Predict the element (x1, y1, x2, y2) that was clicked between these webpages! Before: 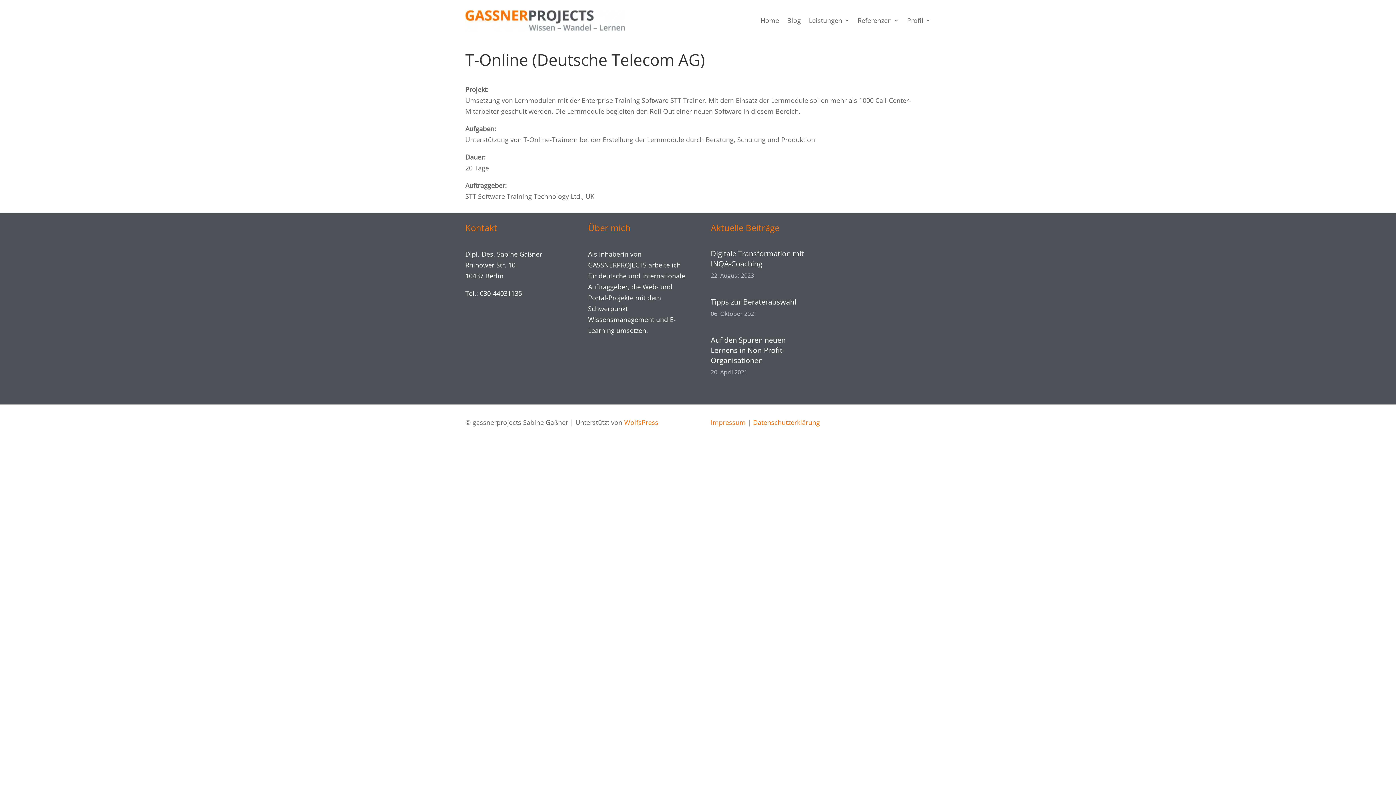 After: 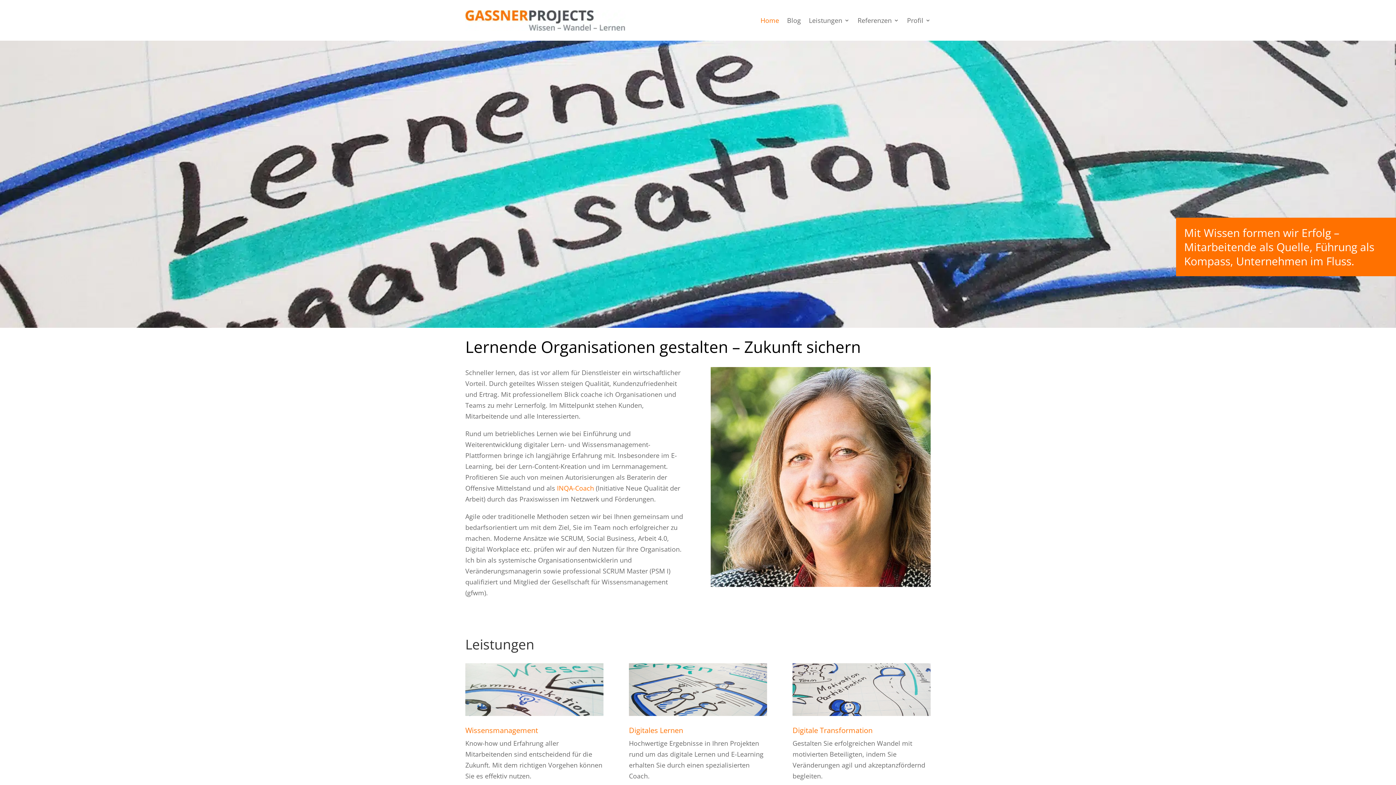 Action: label: Home bbox: (760, 6, 779, 34)